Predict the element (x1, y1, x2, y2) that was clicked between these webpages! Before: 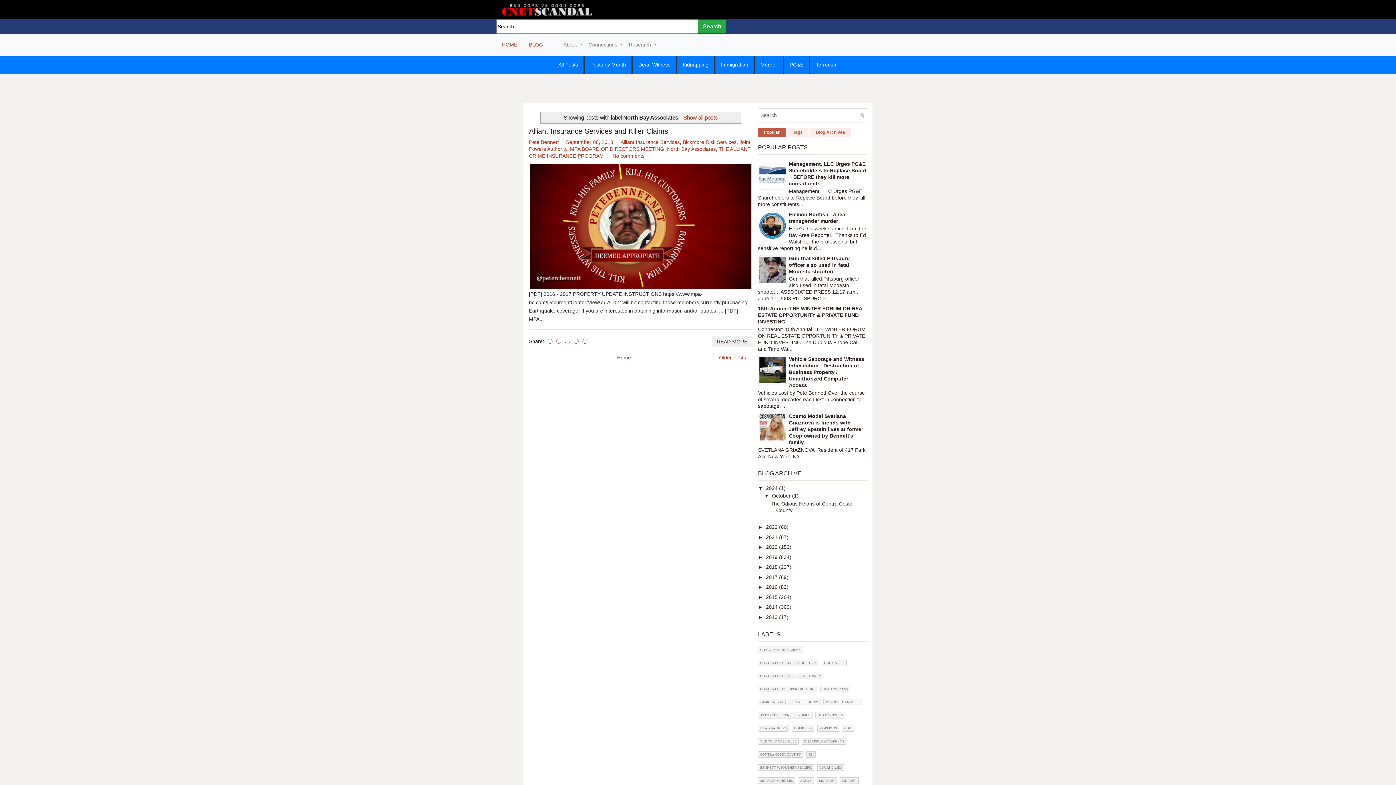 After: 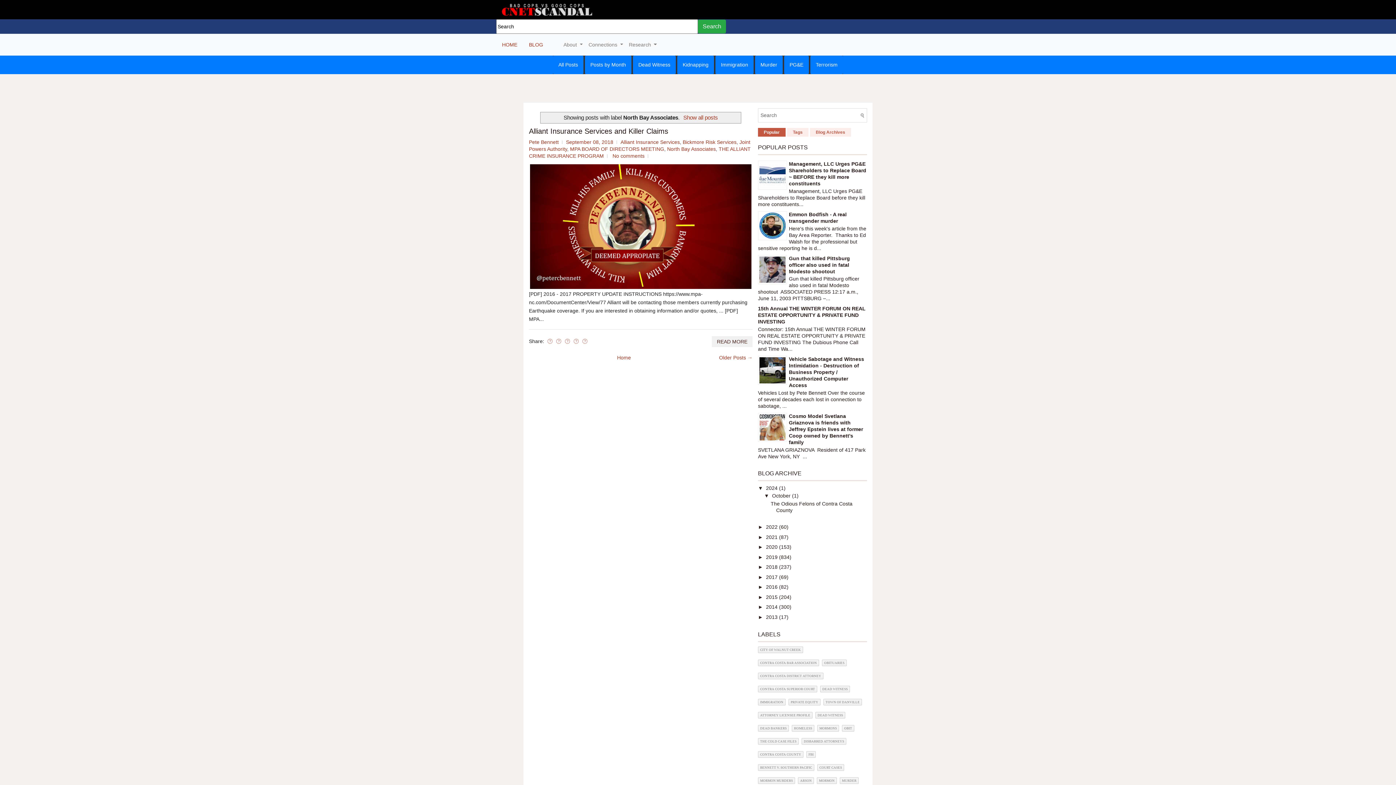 Action: label: North Bay Associates bbox: (667, 146, 716, 152)